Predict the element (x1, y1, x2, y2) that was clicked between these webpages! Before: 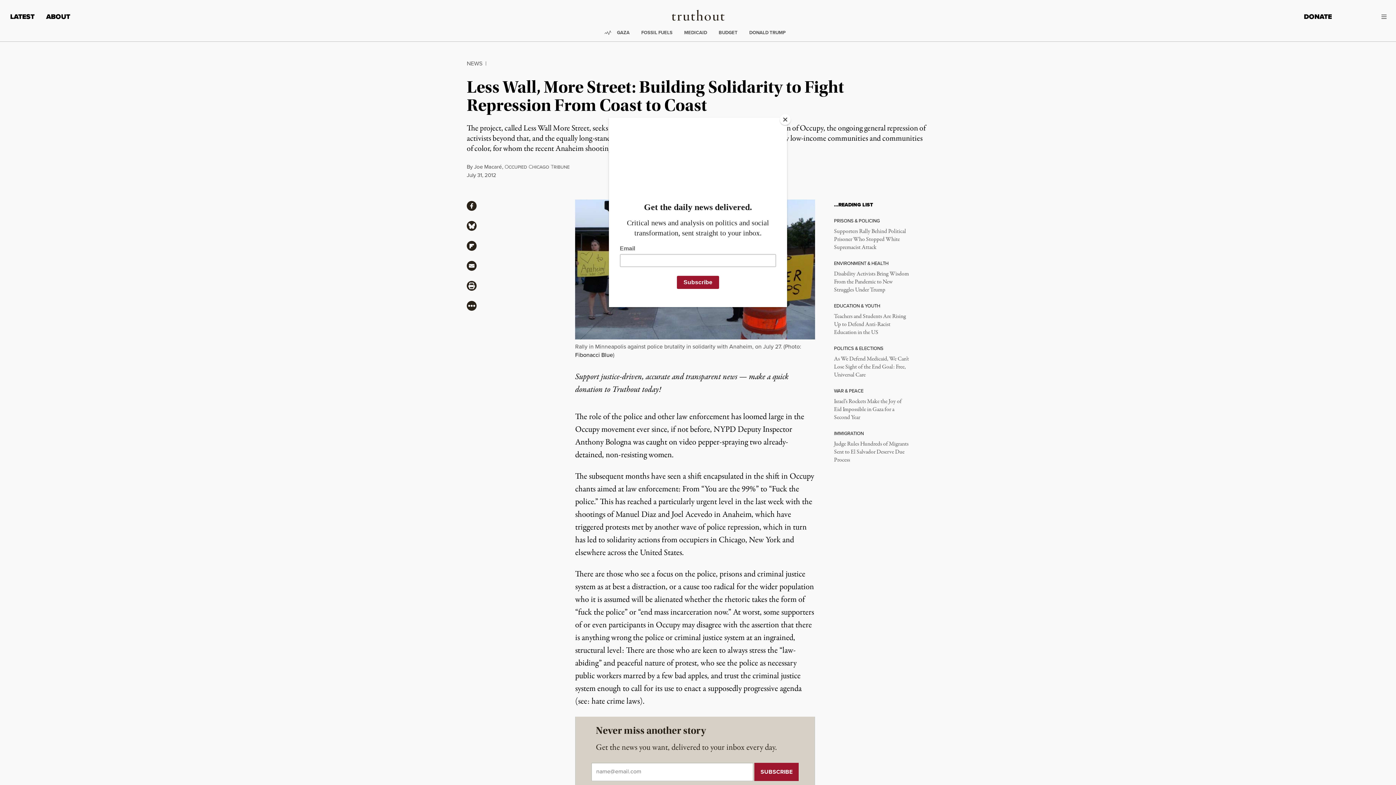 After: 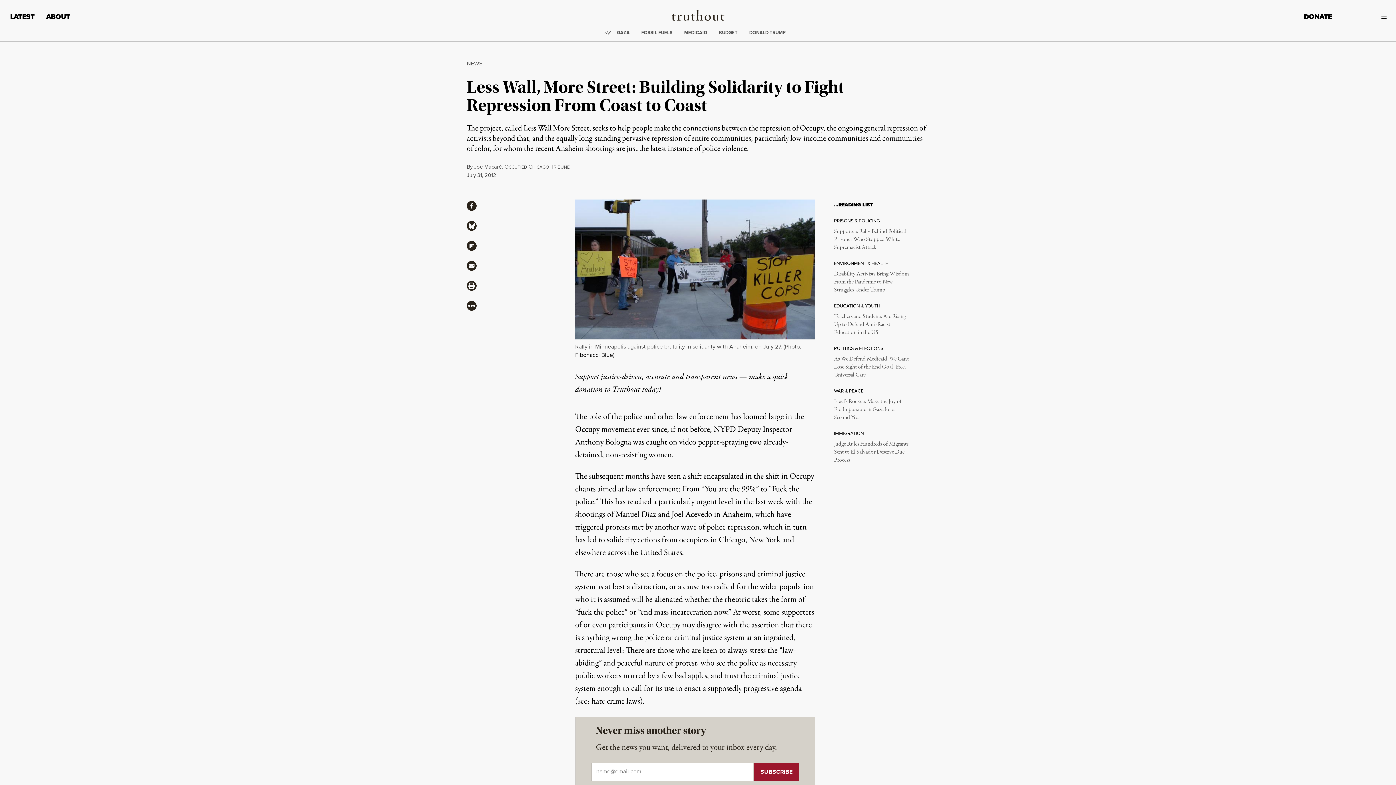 Action: label: Close bbox: (780, 114, 790, 125)